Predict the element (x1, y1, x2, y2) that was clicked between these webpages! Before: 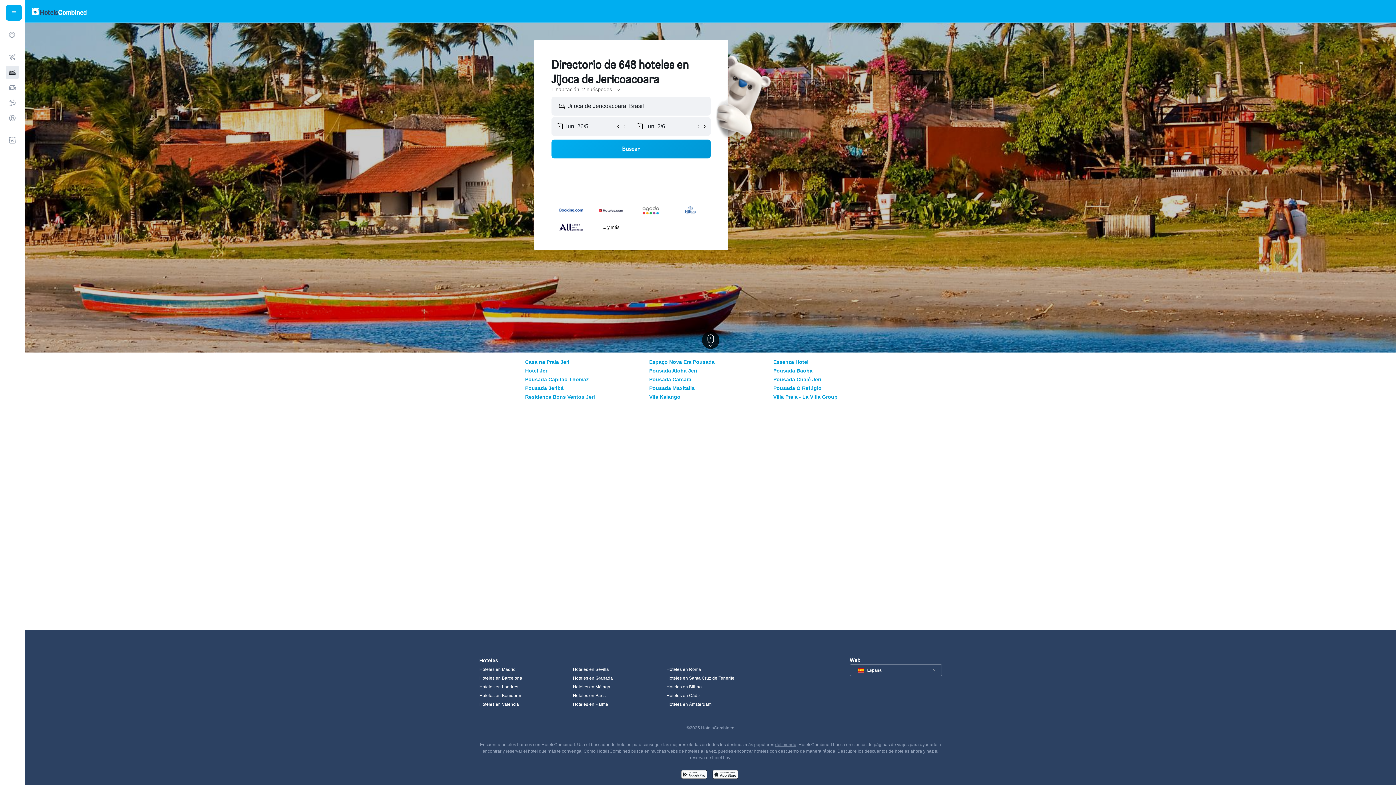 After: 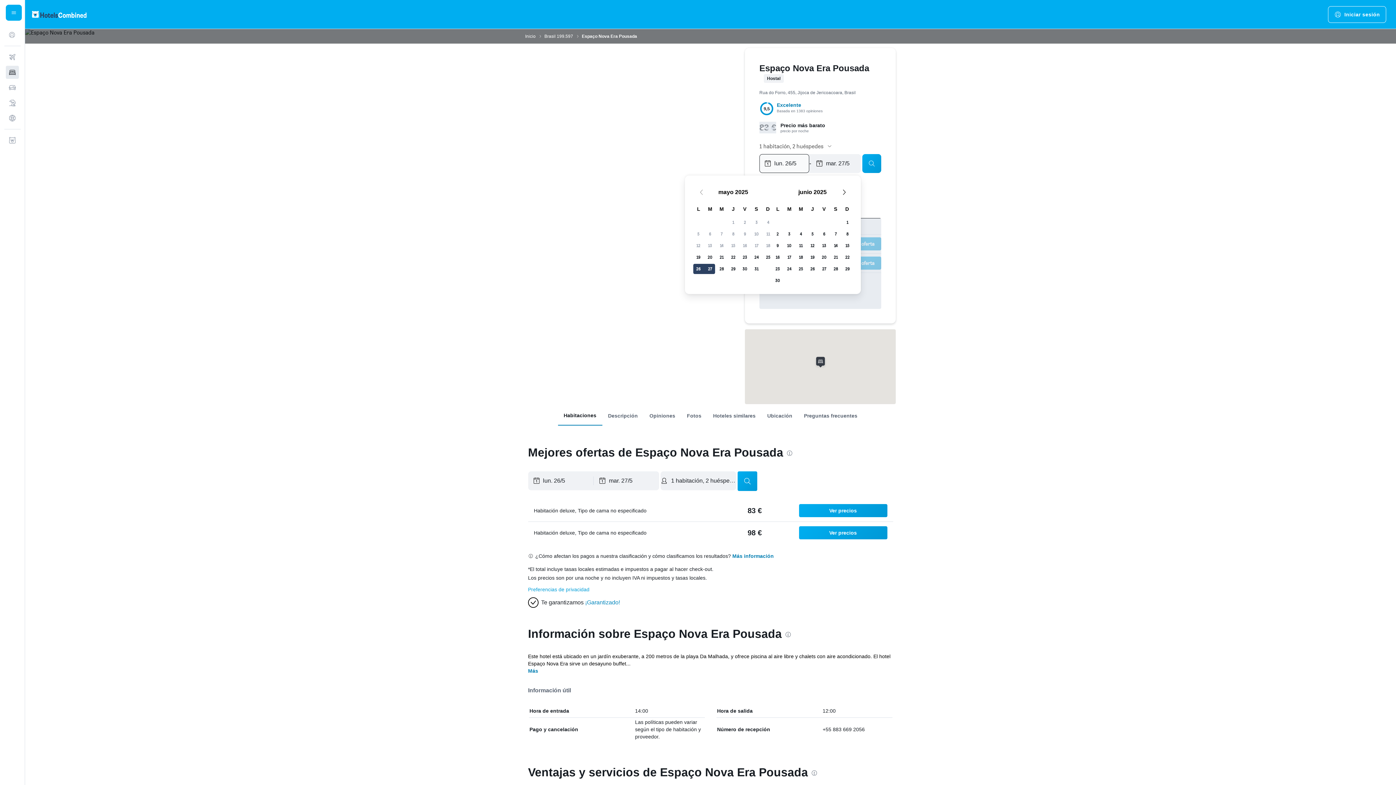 Action: label: Espaço Nova Era Pousada bbox: (649, 359, 714, 365)